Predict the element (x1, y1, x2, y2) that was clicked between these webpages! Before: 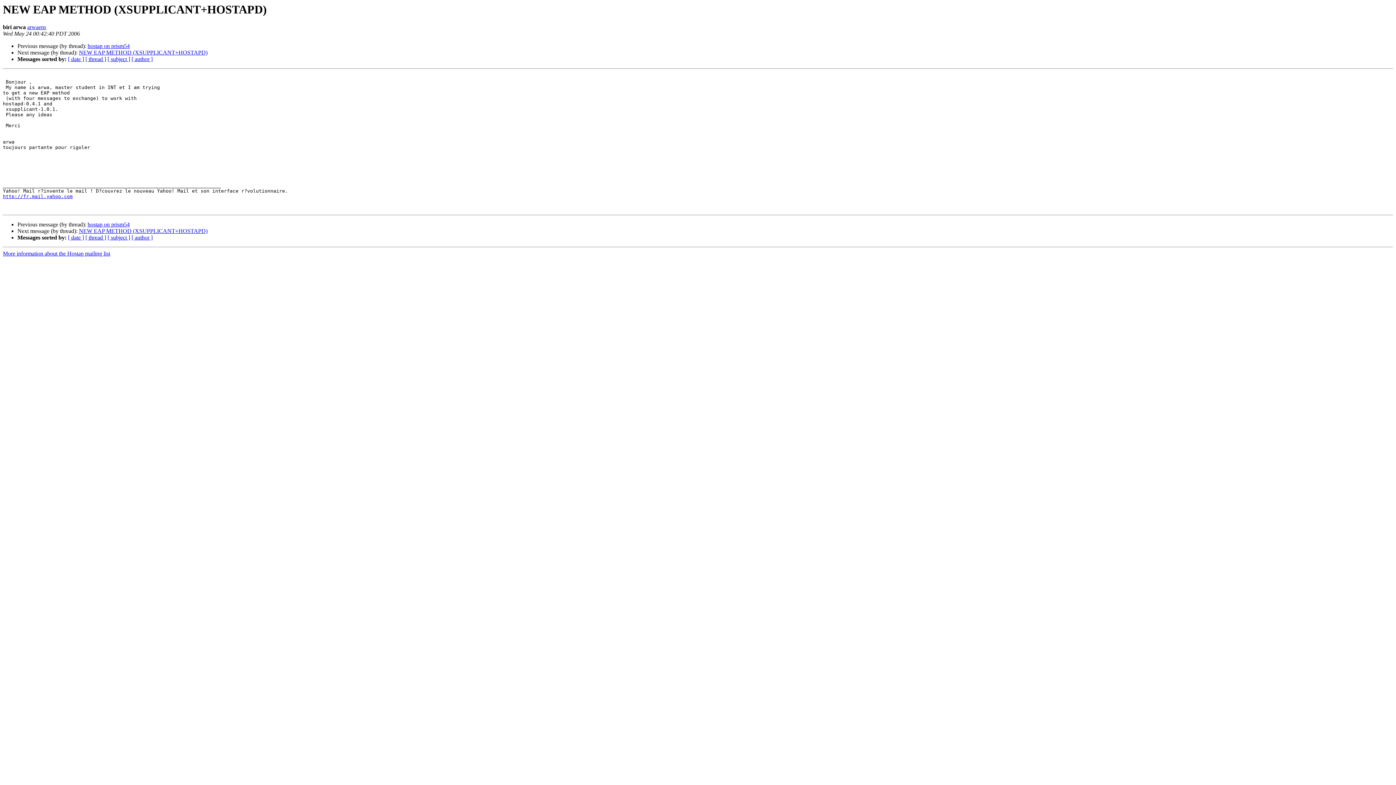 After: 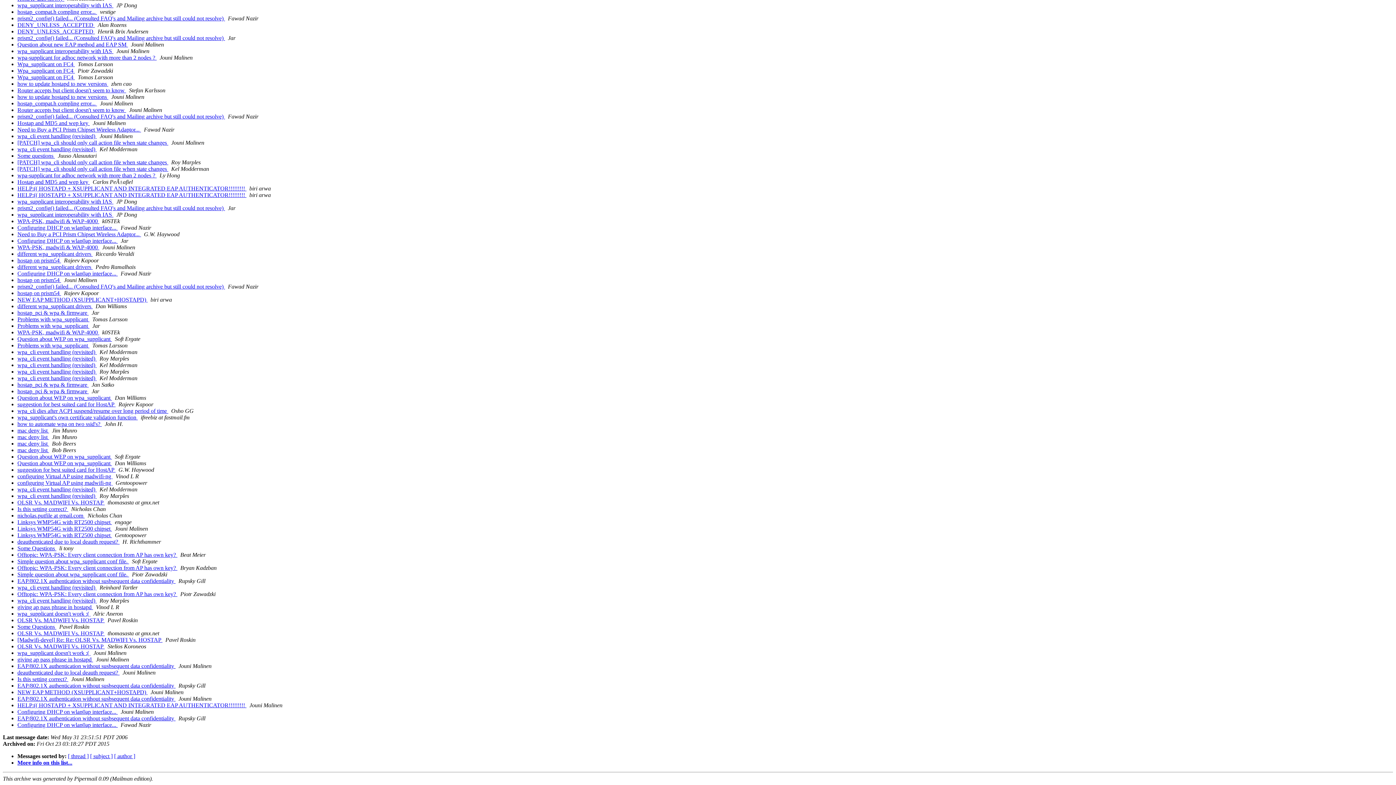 Action: bbox: (68, 234, 84, 240) label: [ date ]